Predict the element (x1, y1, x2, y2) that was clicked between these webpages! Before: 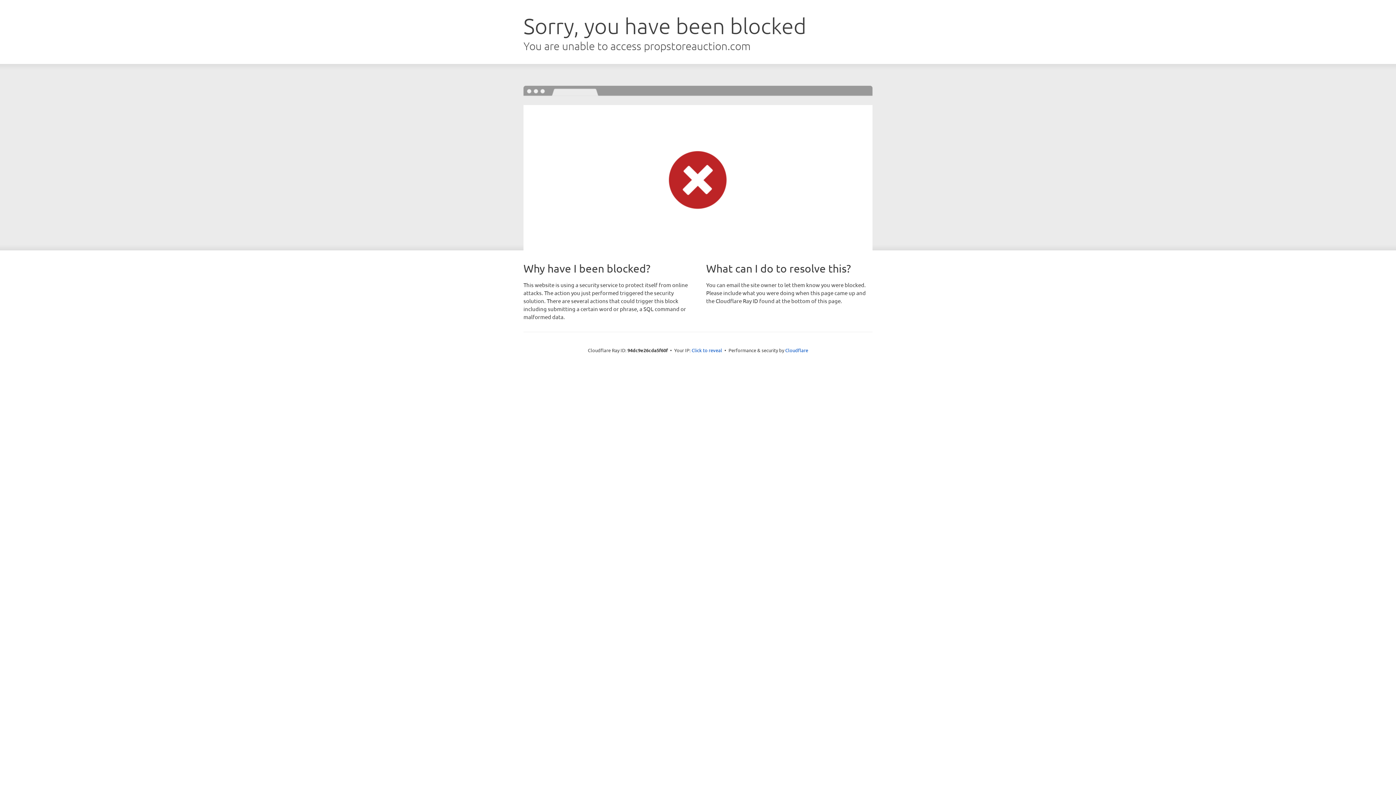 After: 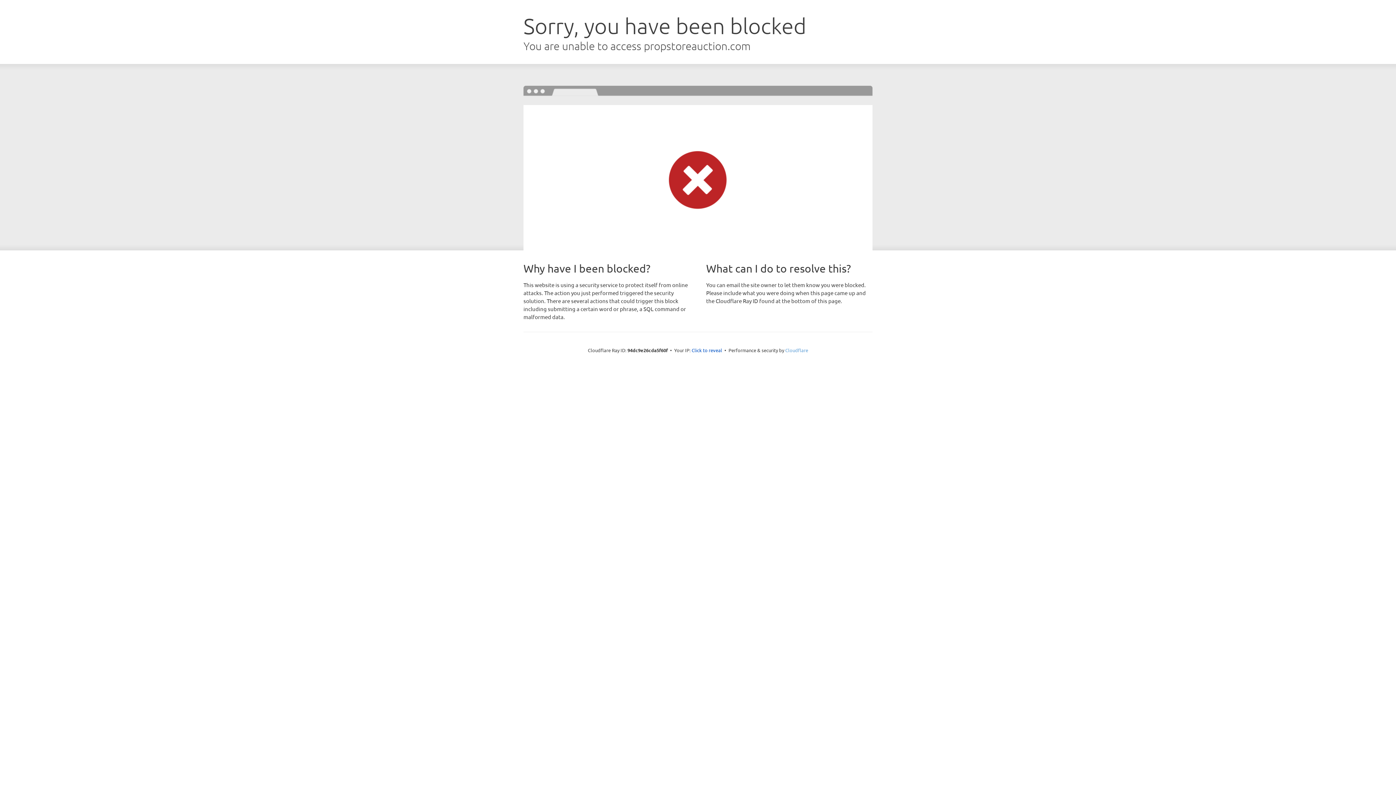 Action: label: Cloudflare bbox: (785, 347, 808, 353)